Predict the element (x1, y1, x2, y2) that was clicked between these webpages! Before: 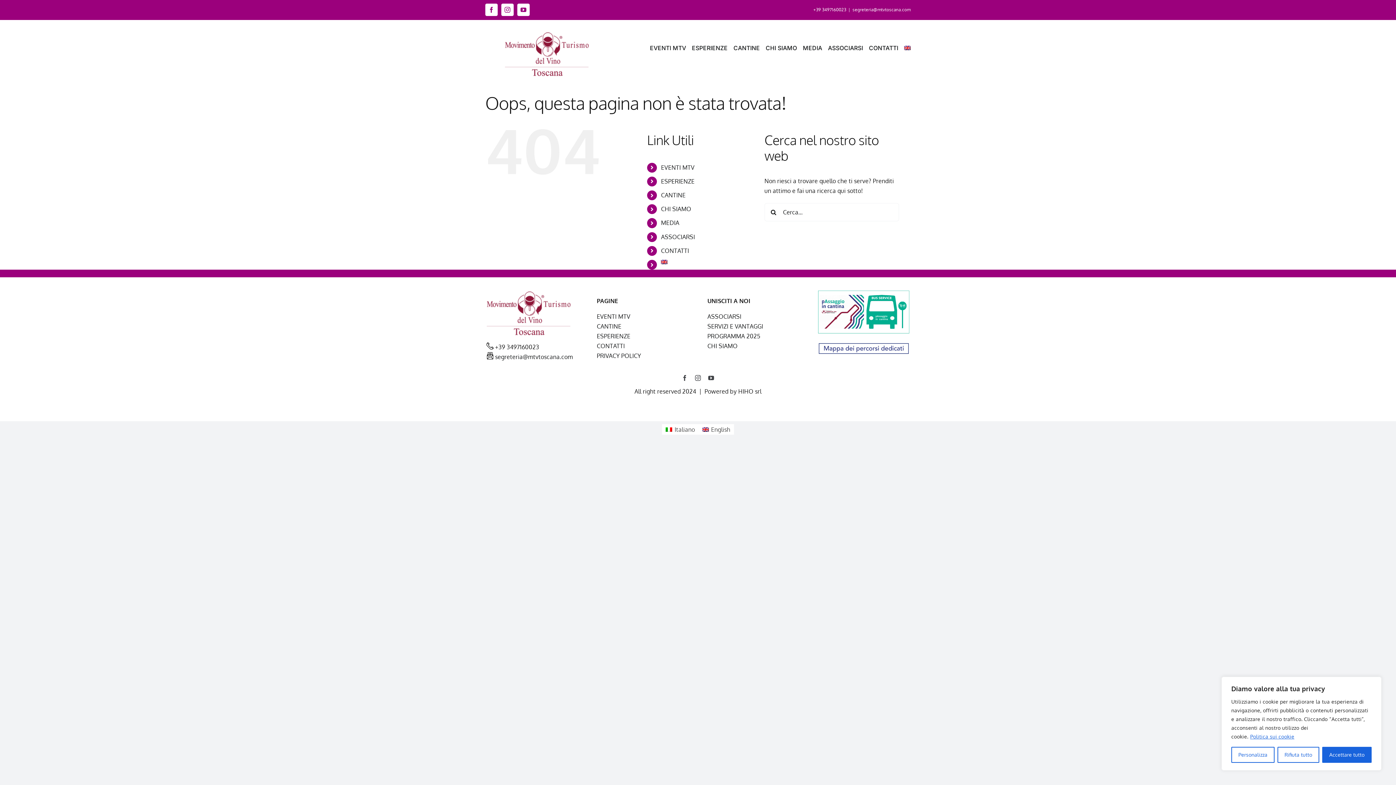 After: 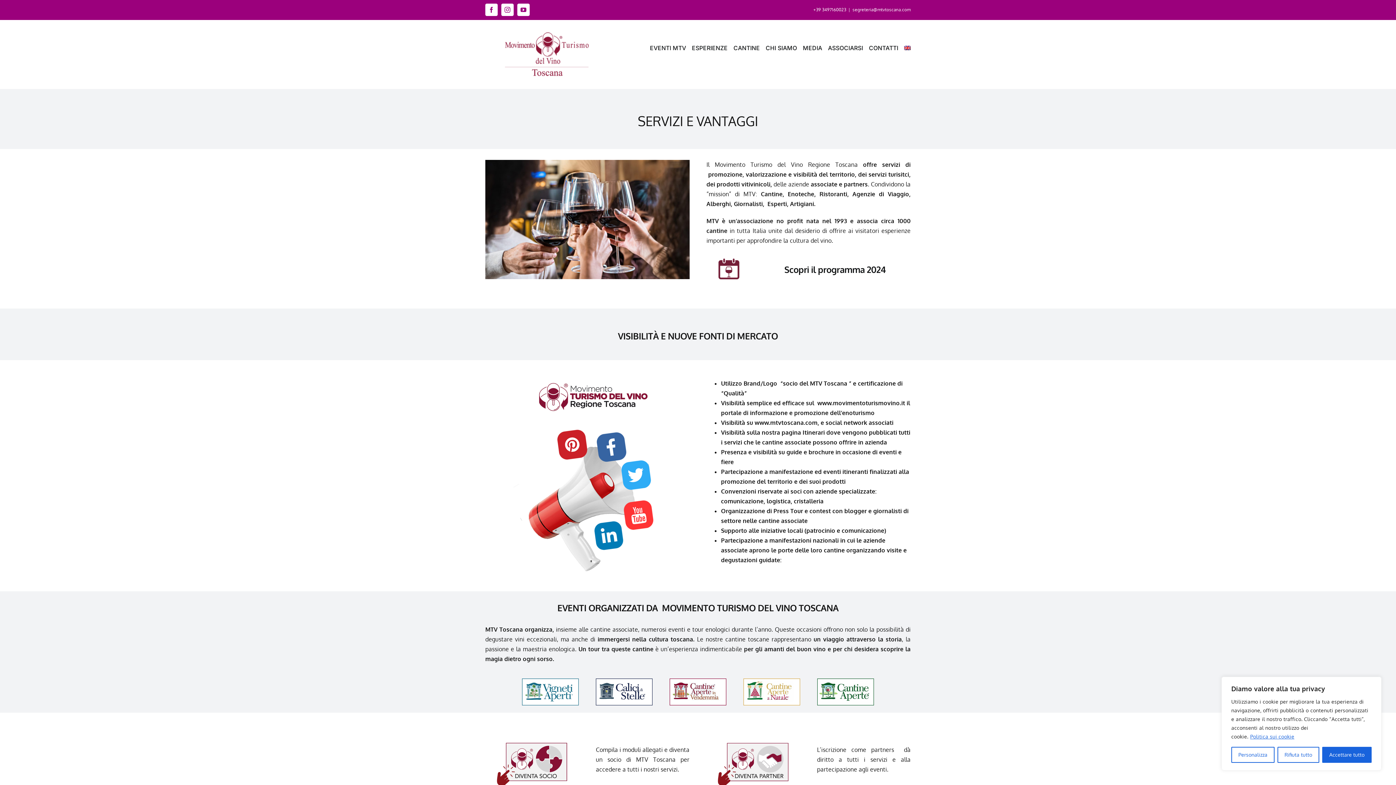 Action: label: SERVIZI E VANTAGGI bbox: (707, 322, 763, 330)